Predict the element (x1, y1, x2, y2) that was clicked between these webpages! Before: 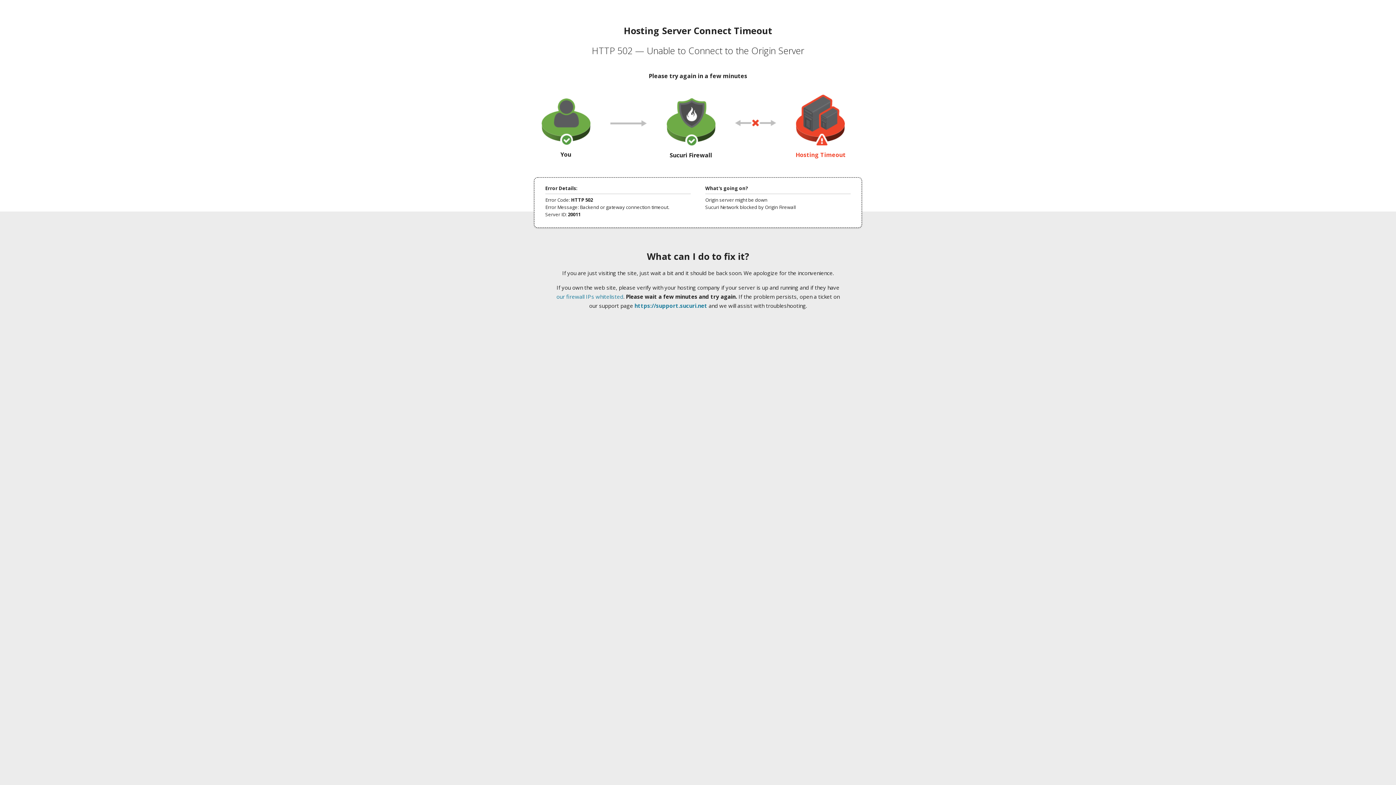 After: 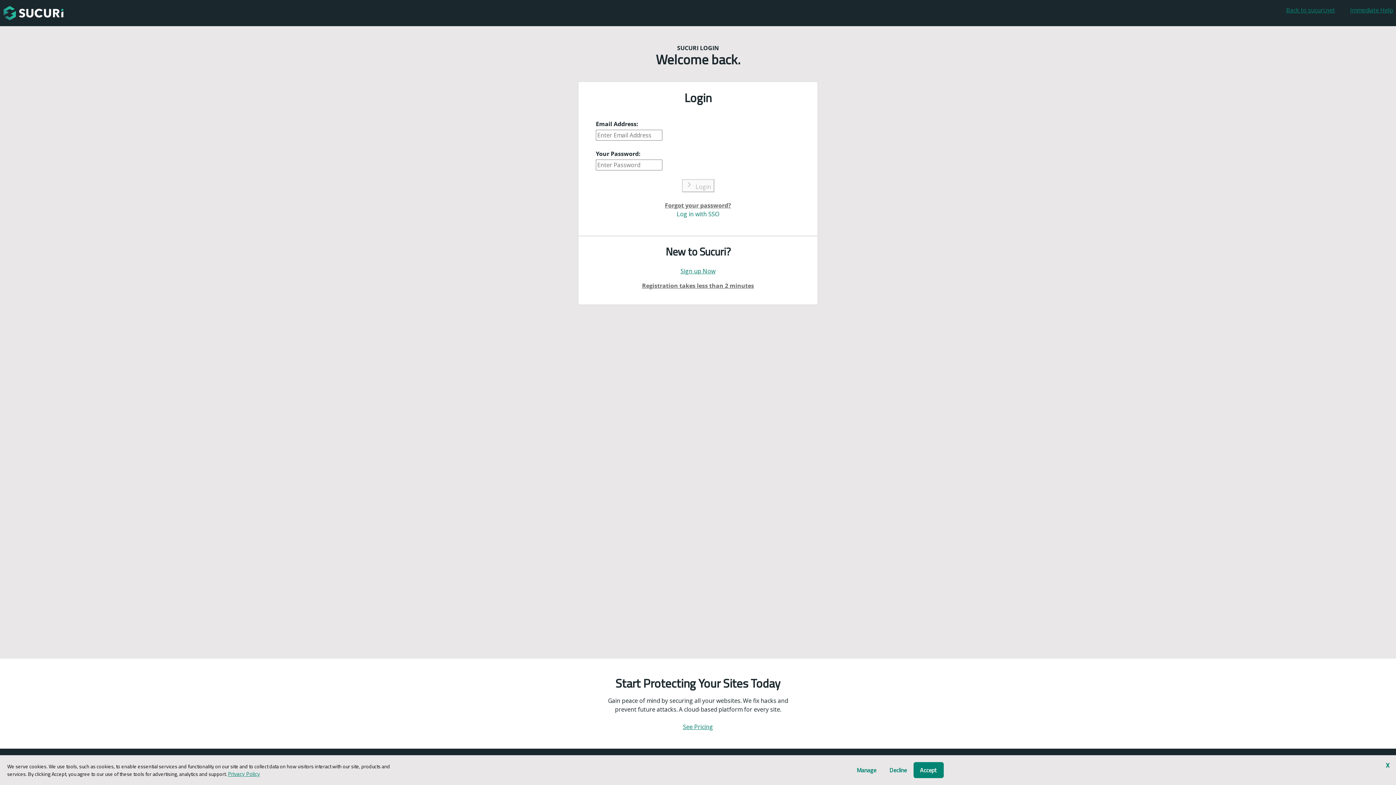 Action: bbox: (634, 302, 707, 309) label: https://support.sucuri.net